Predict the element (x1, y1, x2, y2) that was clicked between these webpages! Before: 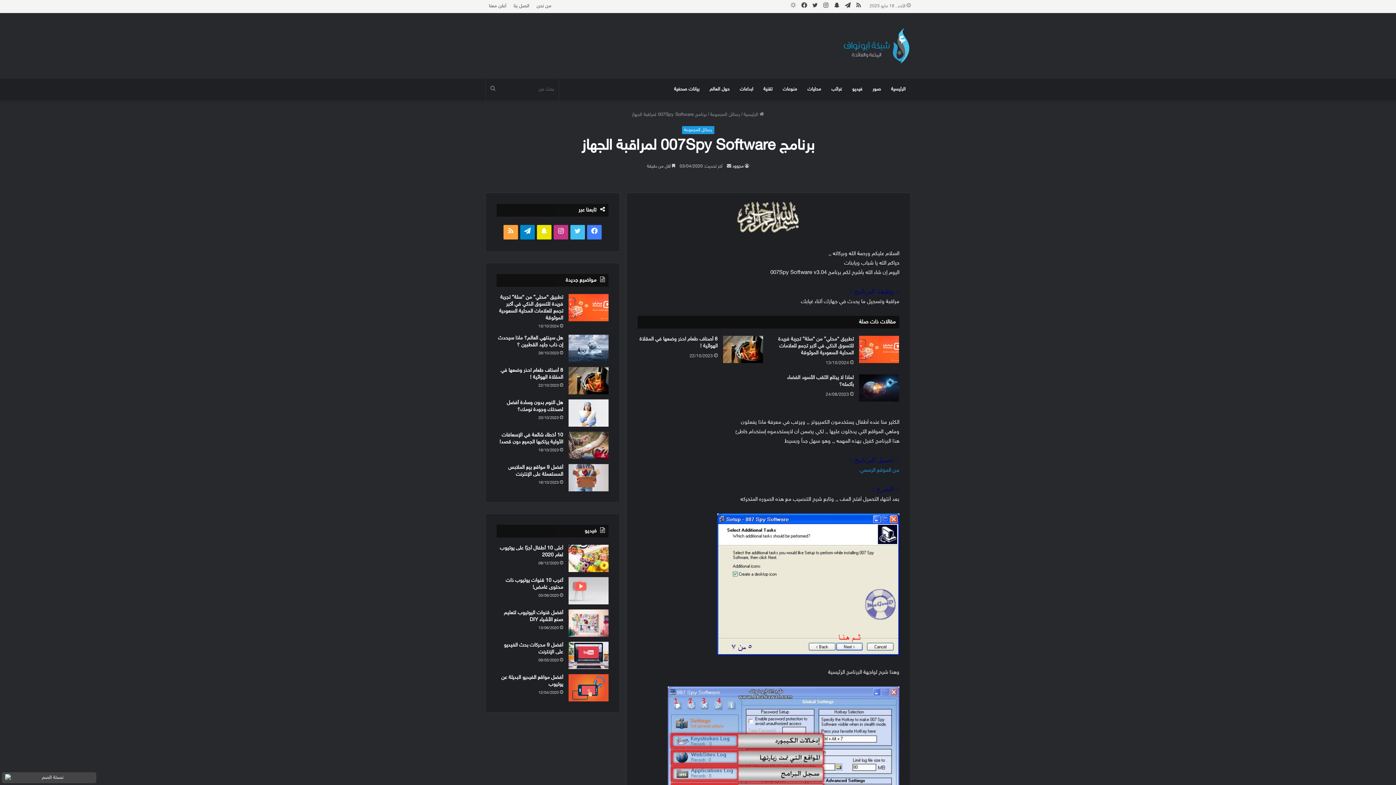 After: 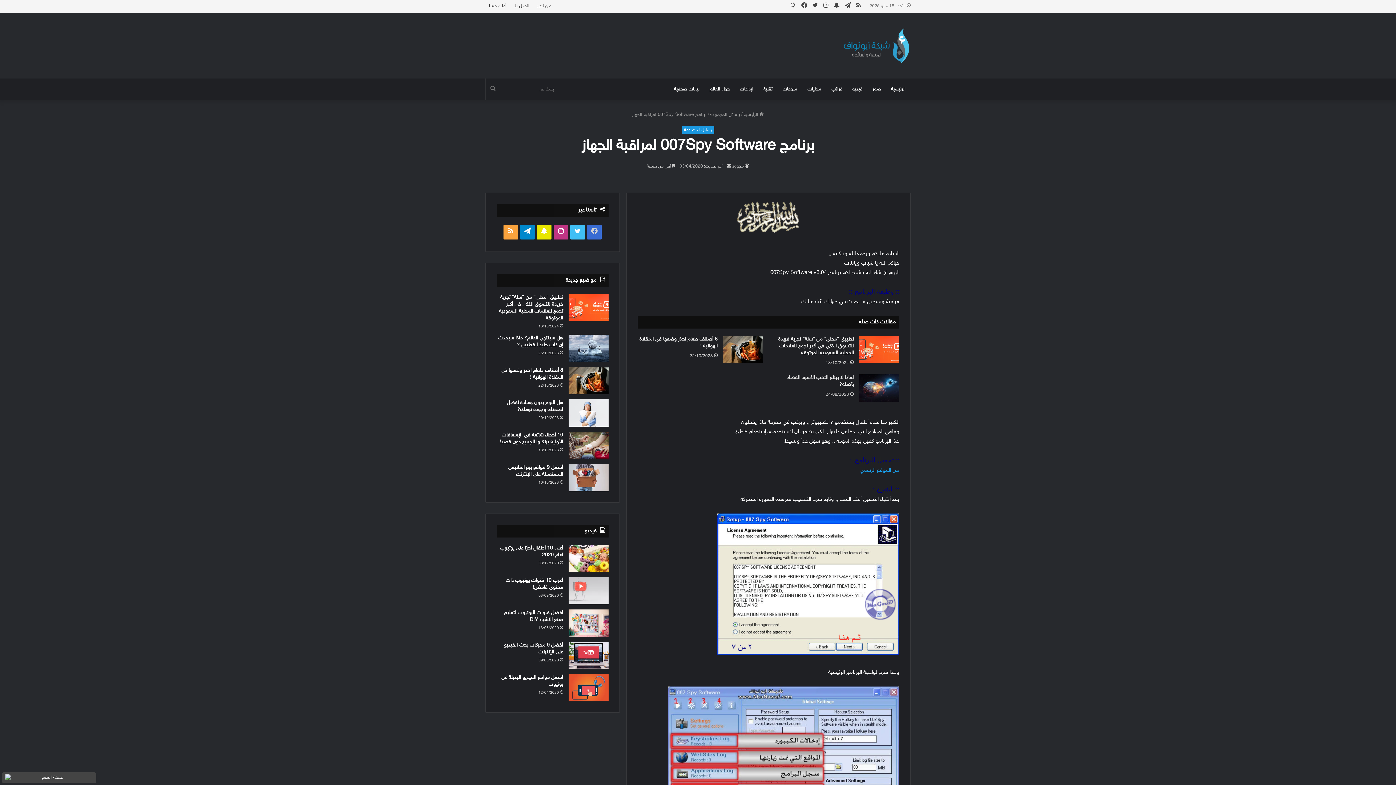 Action: bbox: (587, 225, 601, 239) label: فيسبوك